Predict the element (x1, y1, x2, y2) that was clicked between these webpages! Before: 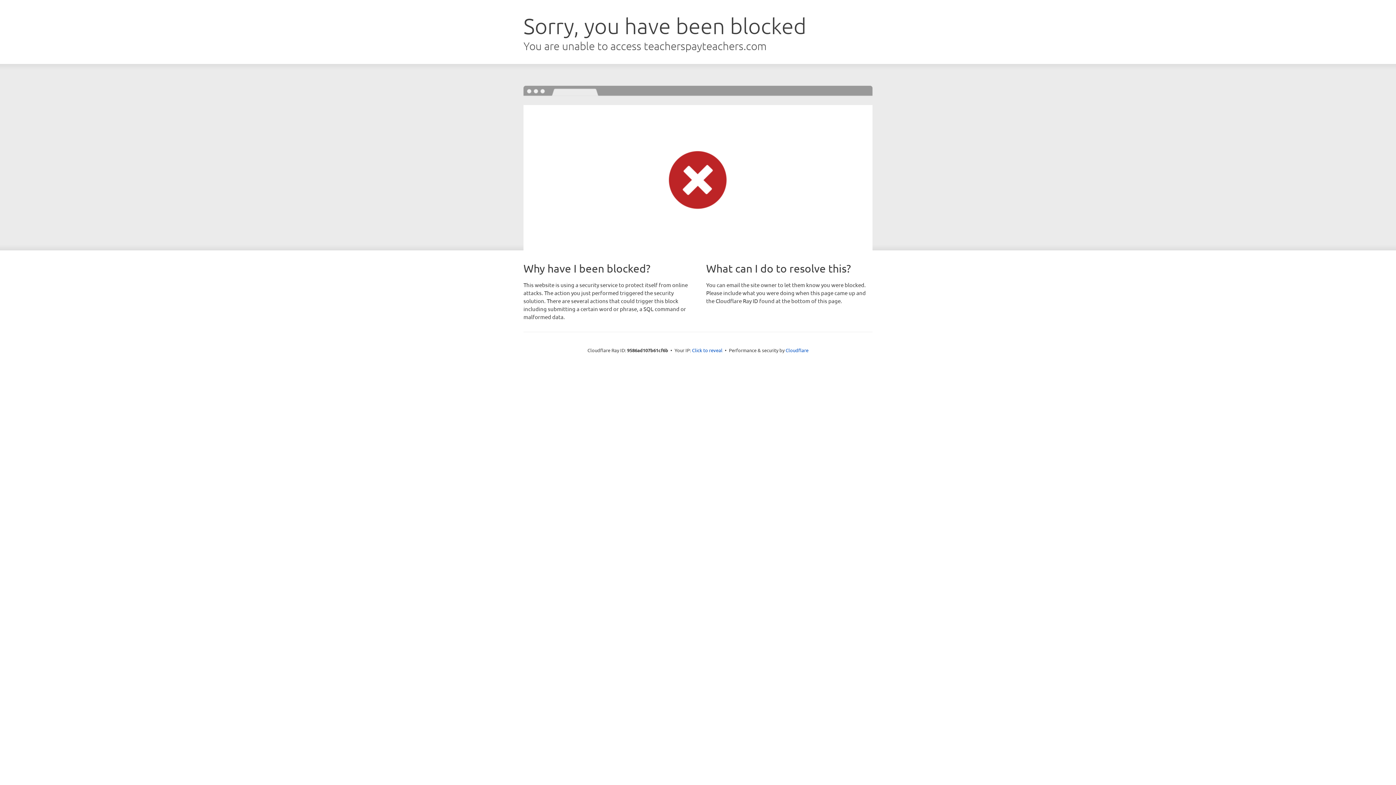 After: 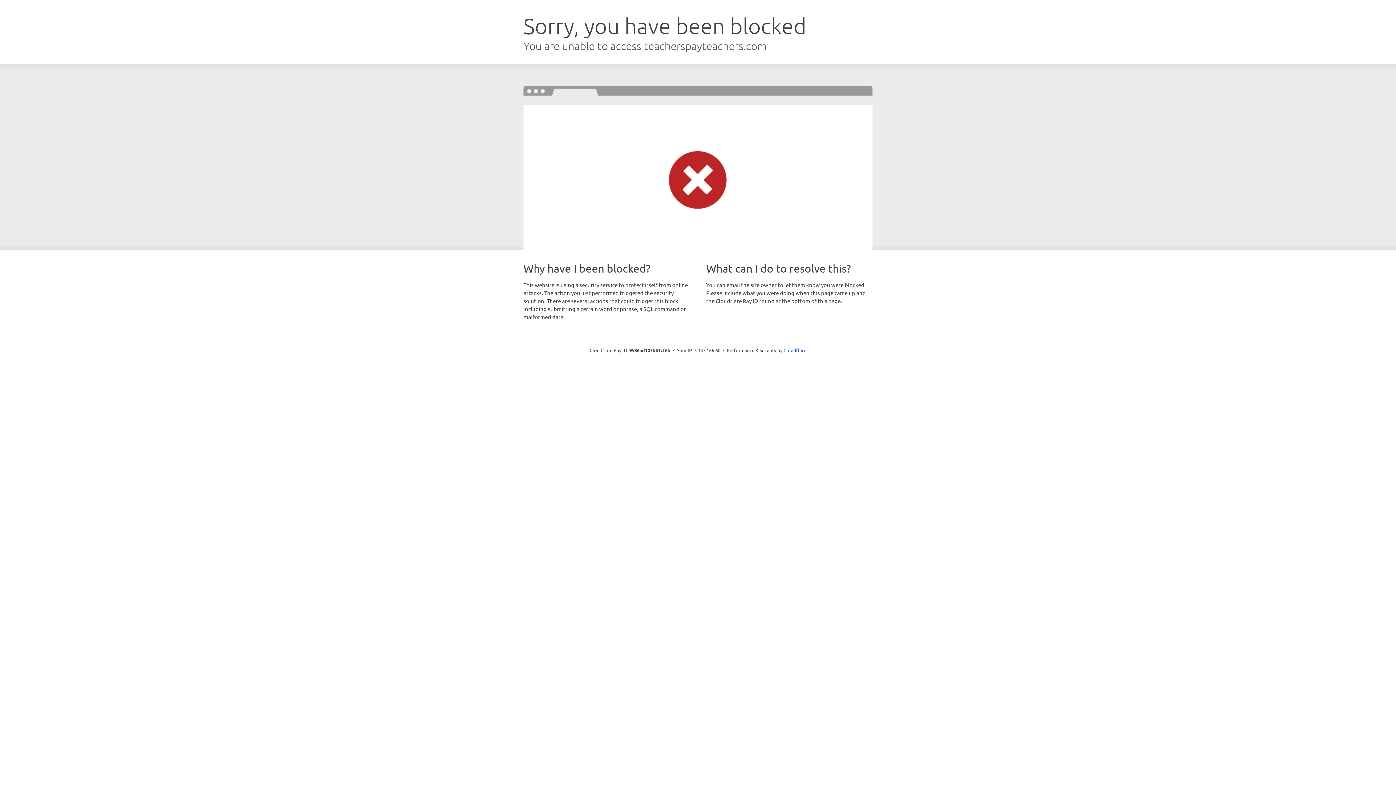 Action: bbox: (692, 346, 722, 353) label: Click to reveal